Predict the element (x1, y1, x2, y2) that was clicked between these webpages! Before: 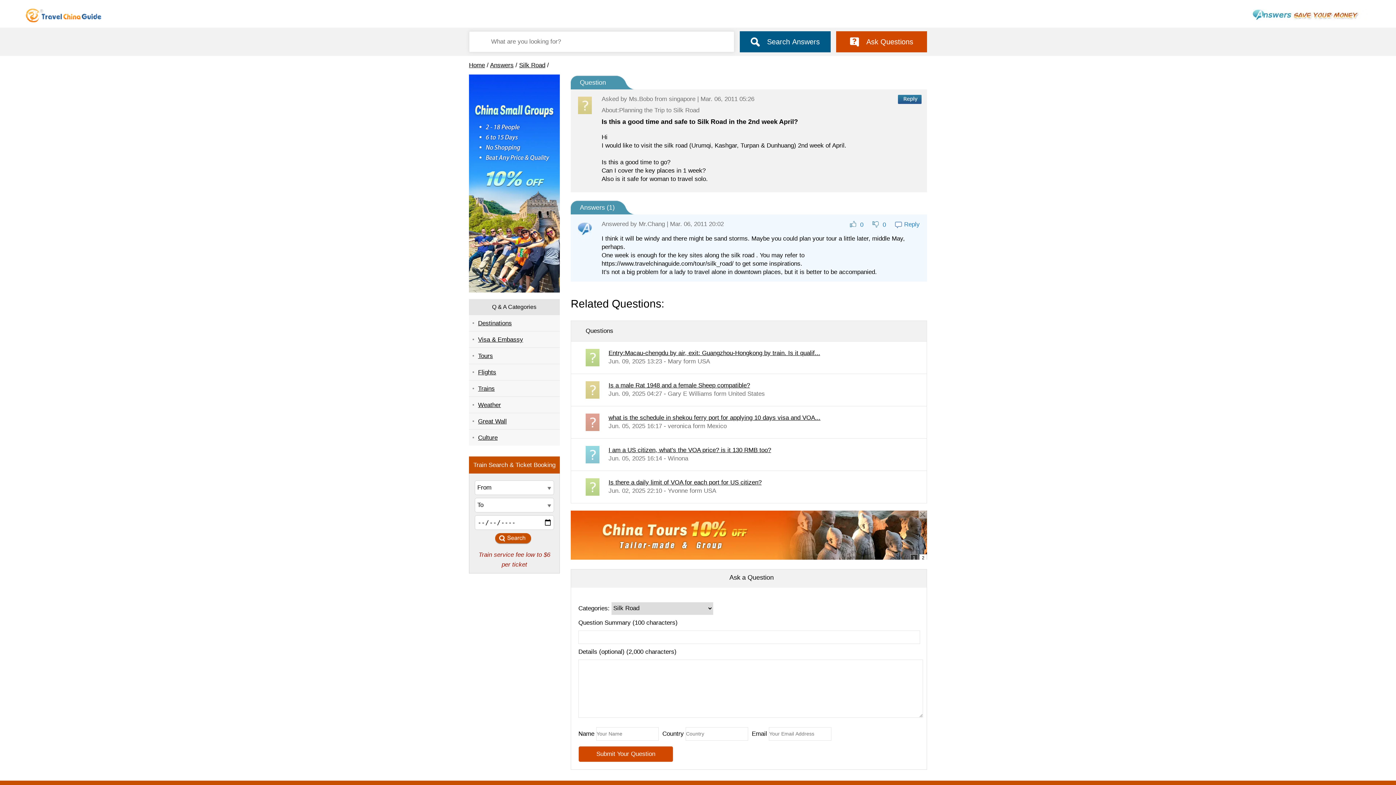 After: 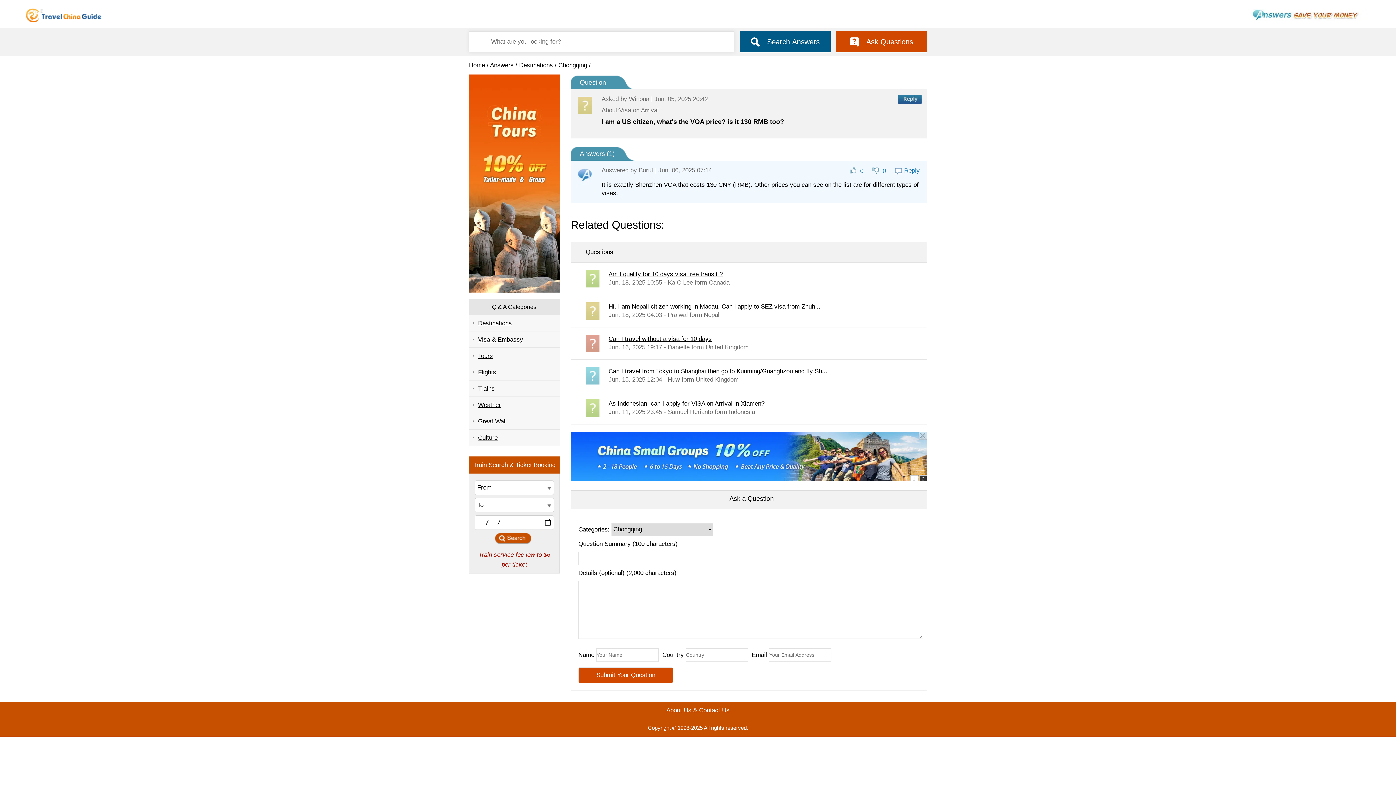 Action: bbox: (608, 446, 771, 453) label: I am a US citizen, what's the VOA price? is it 130 RMB too?